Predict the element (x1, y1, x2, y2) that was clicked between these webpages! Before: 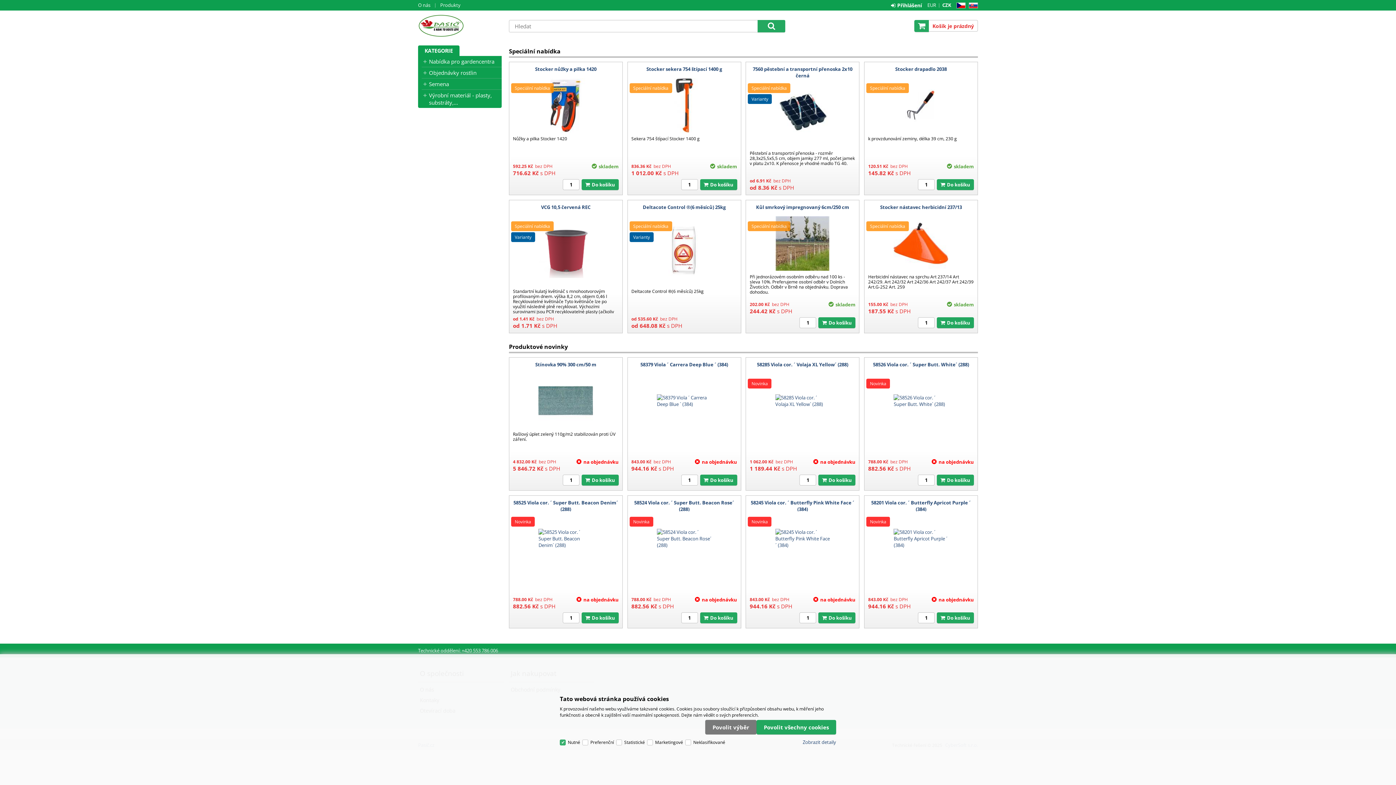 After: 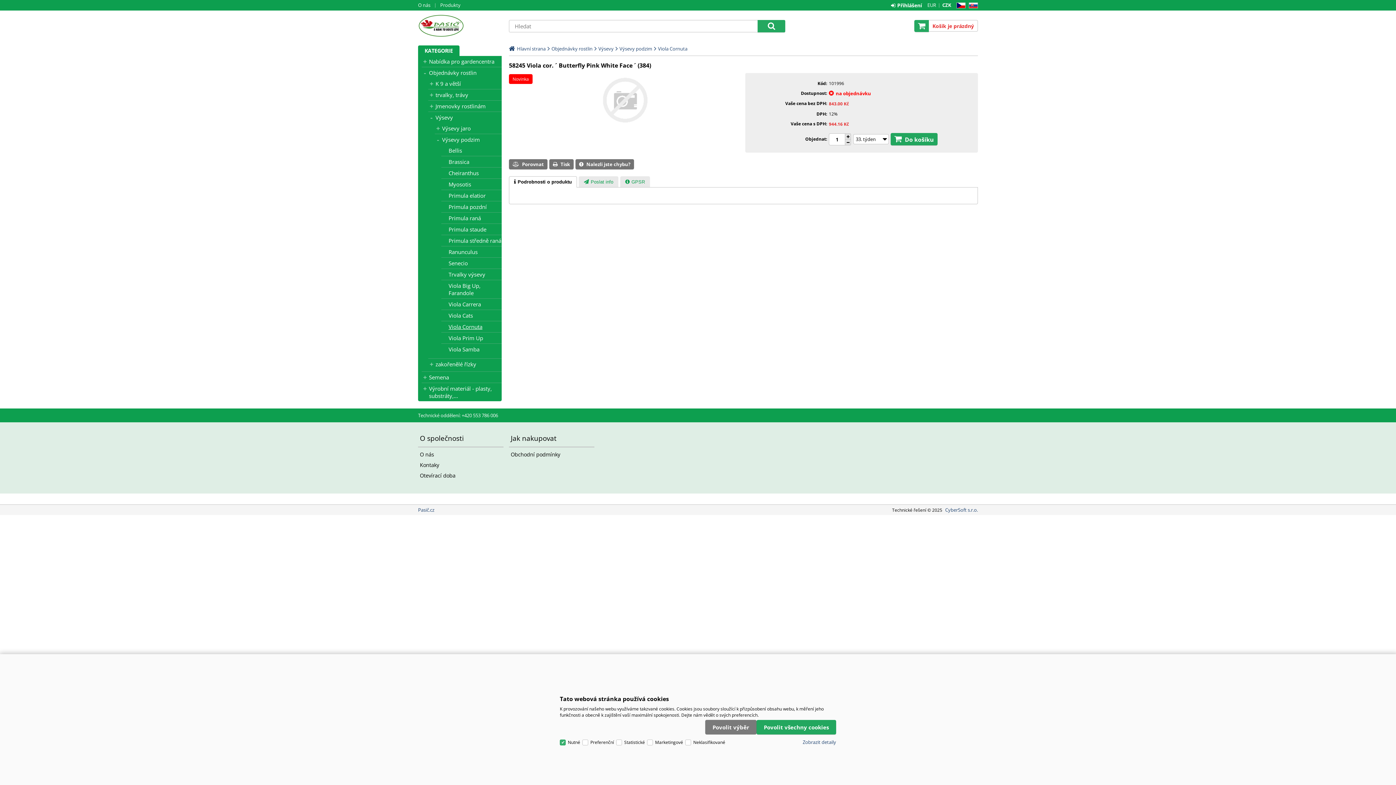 Action: bbox: (775, 511, 830, 566)